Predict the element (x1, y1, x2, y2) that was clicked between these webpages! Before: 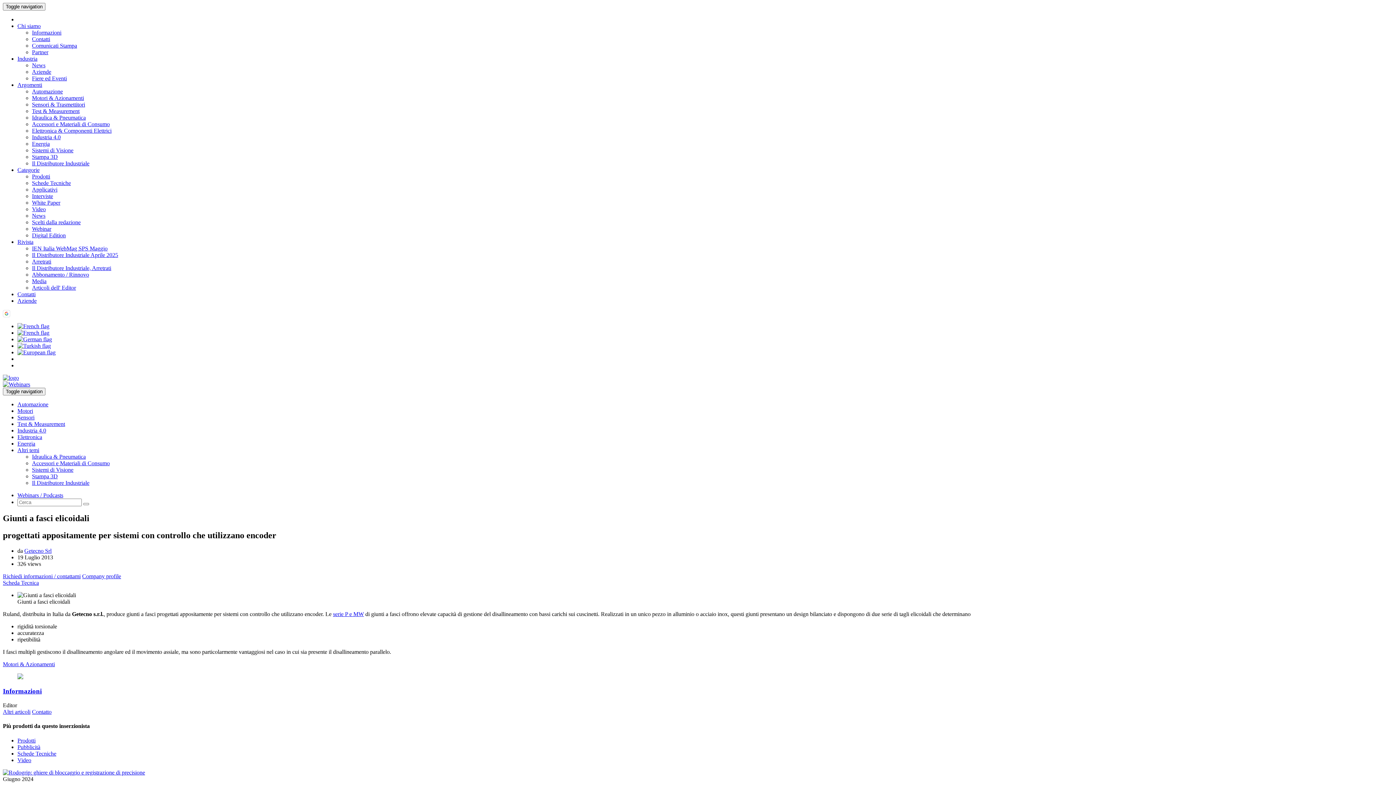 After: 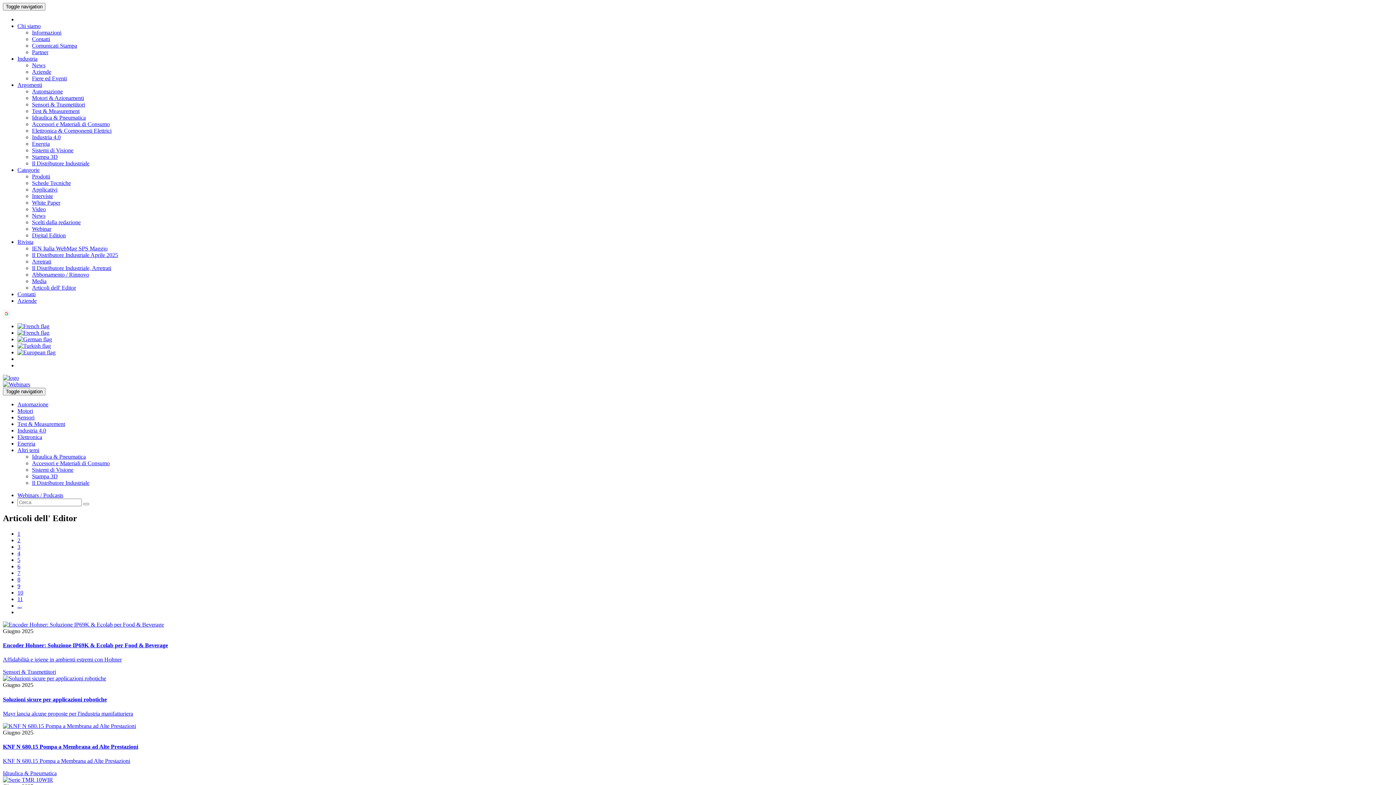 Action: label: Articoli dell' Editor bbox: (32, 284, 76, 290)